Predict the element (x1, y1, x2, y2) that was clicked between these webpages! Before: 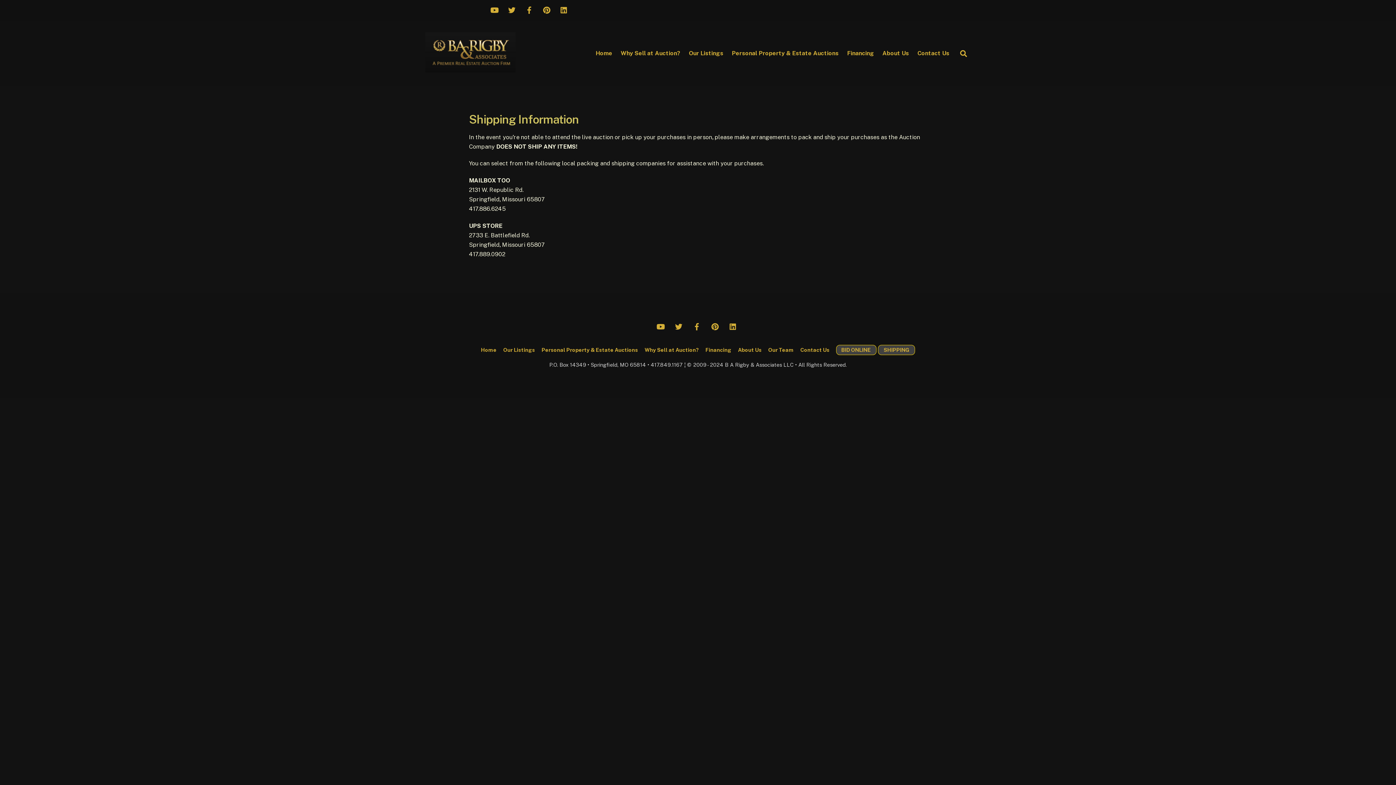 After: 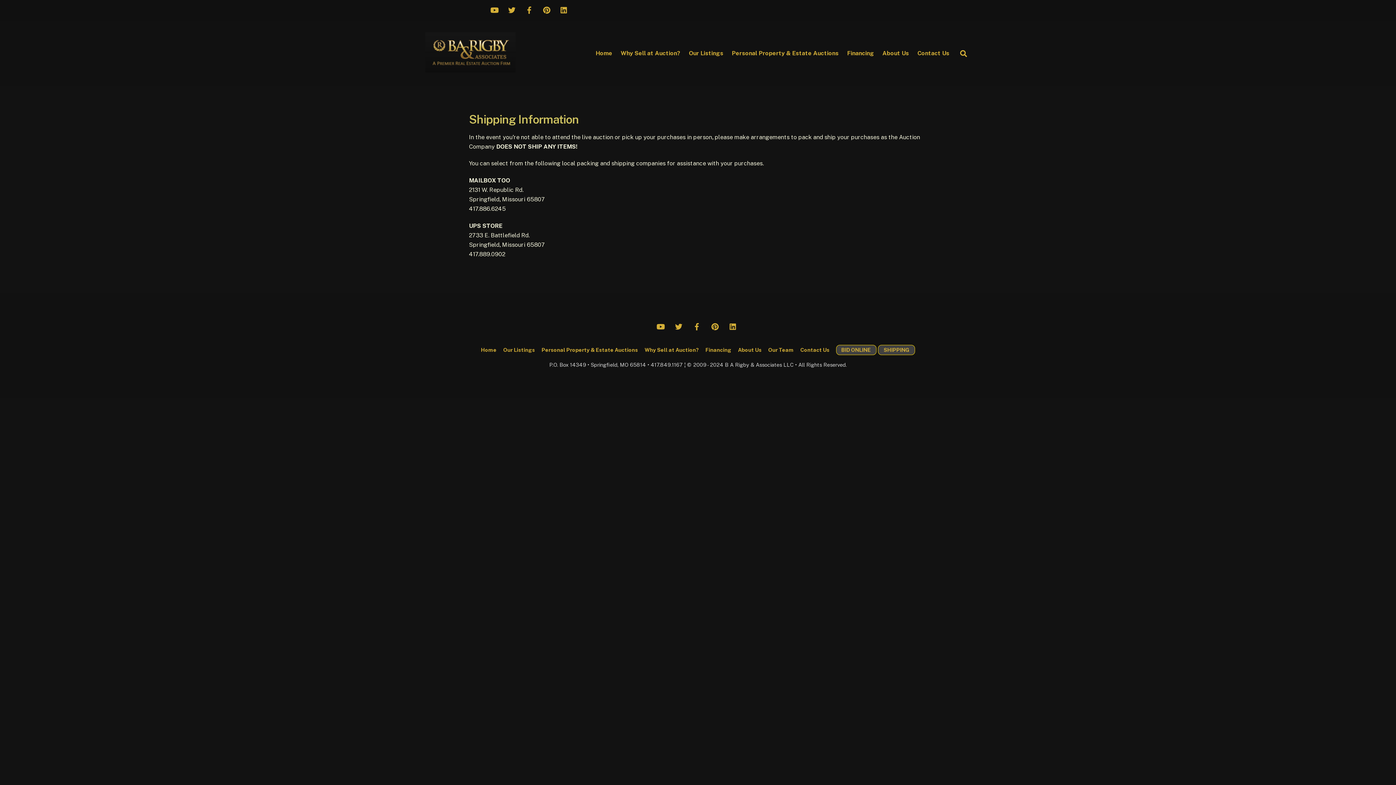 Action: label: SHIPPING bbox: (883, 346, 909, 352)